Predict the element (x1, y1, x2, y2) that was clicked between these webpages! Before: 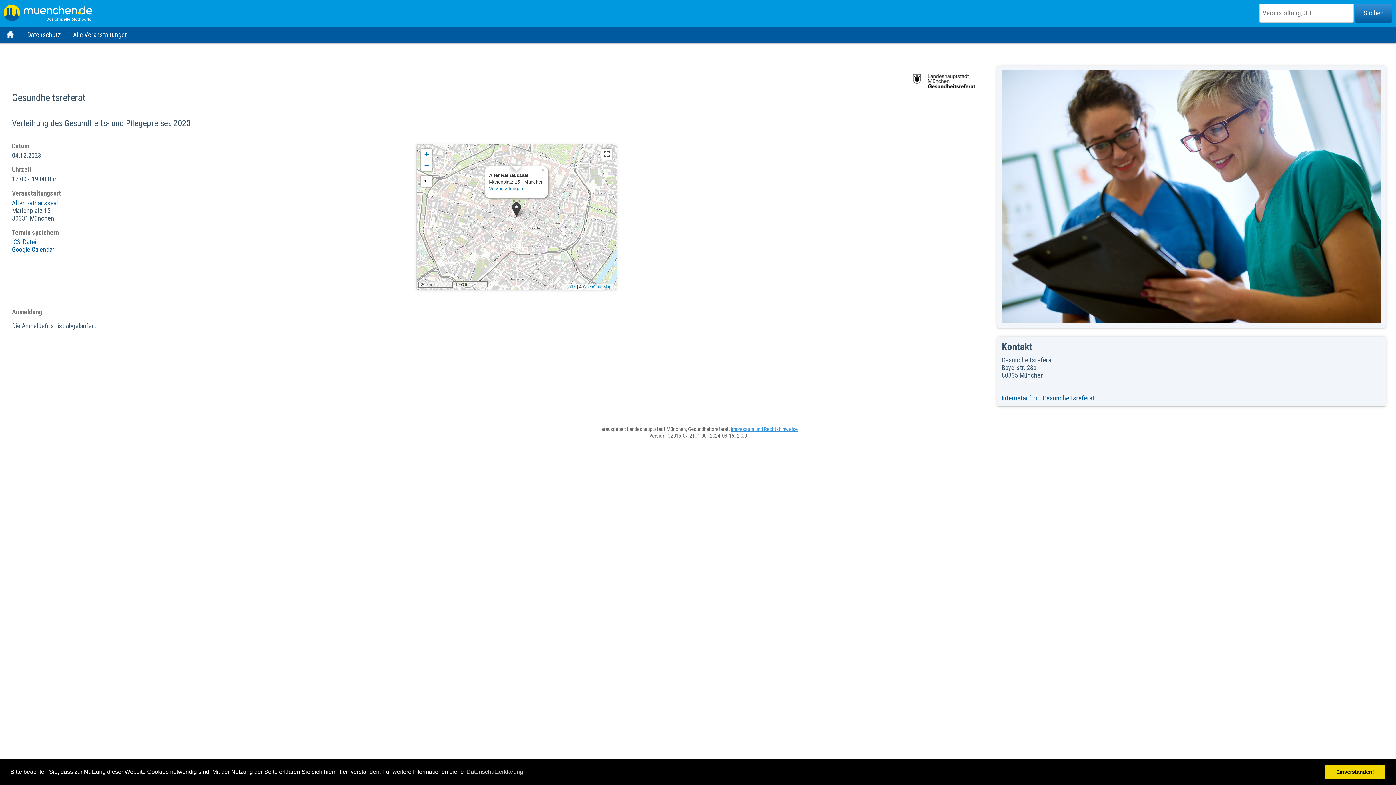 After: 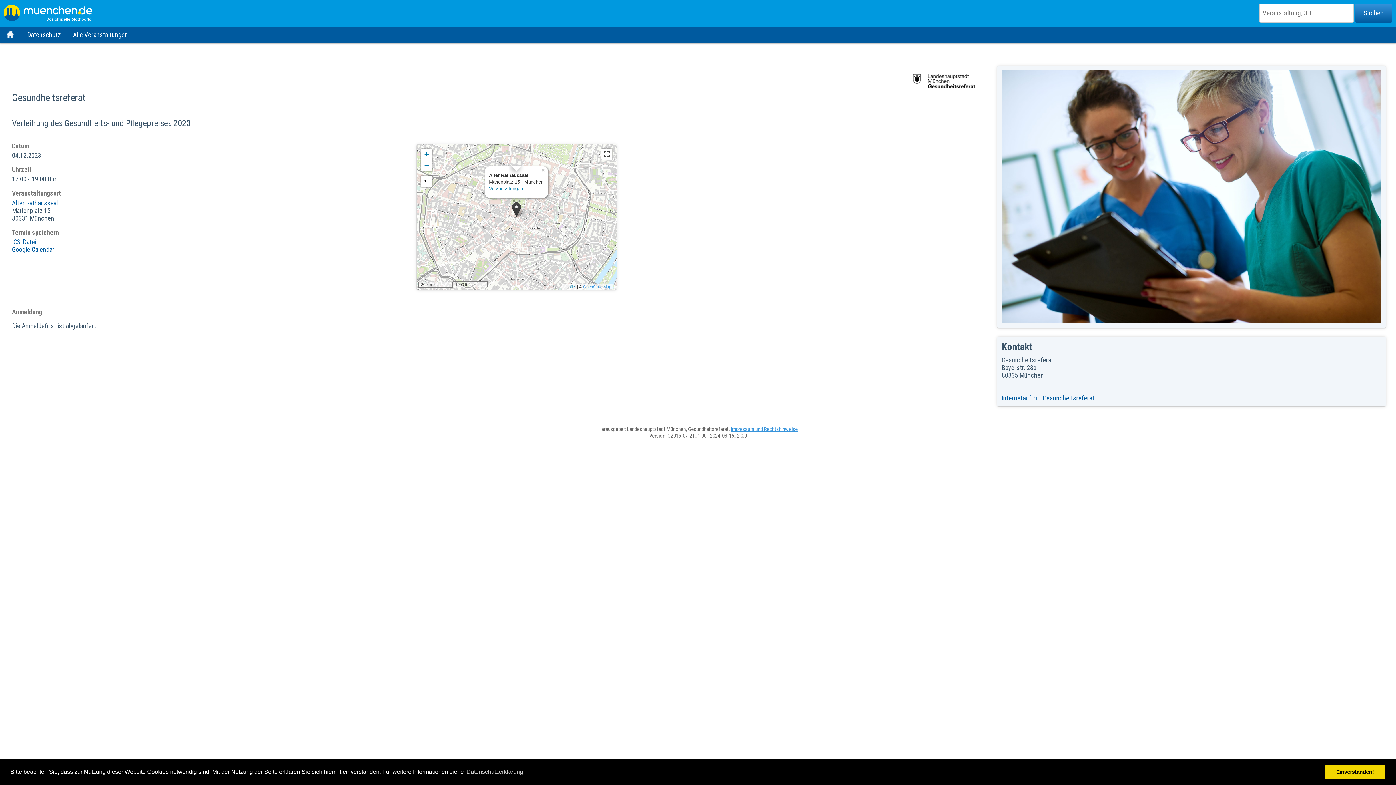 Action: bbox: (583, 284, 611, 288) label: OpenStreetMap